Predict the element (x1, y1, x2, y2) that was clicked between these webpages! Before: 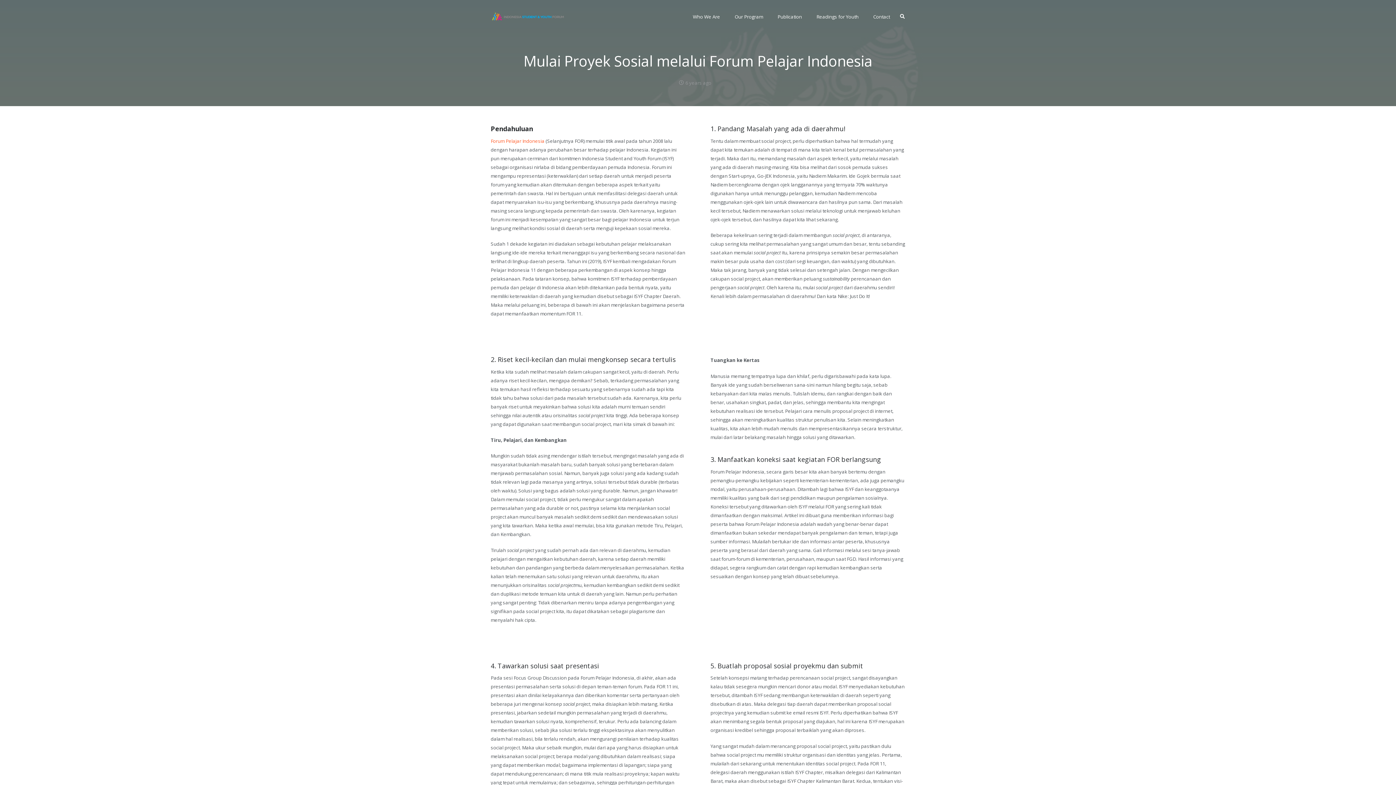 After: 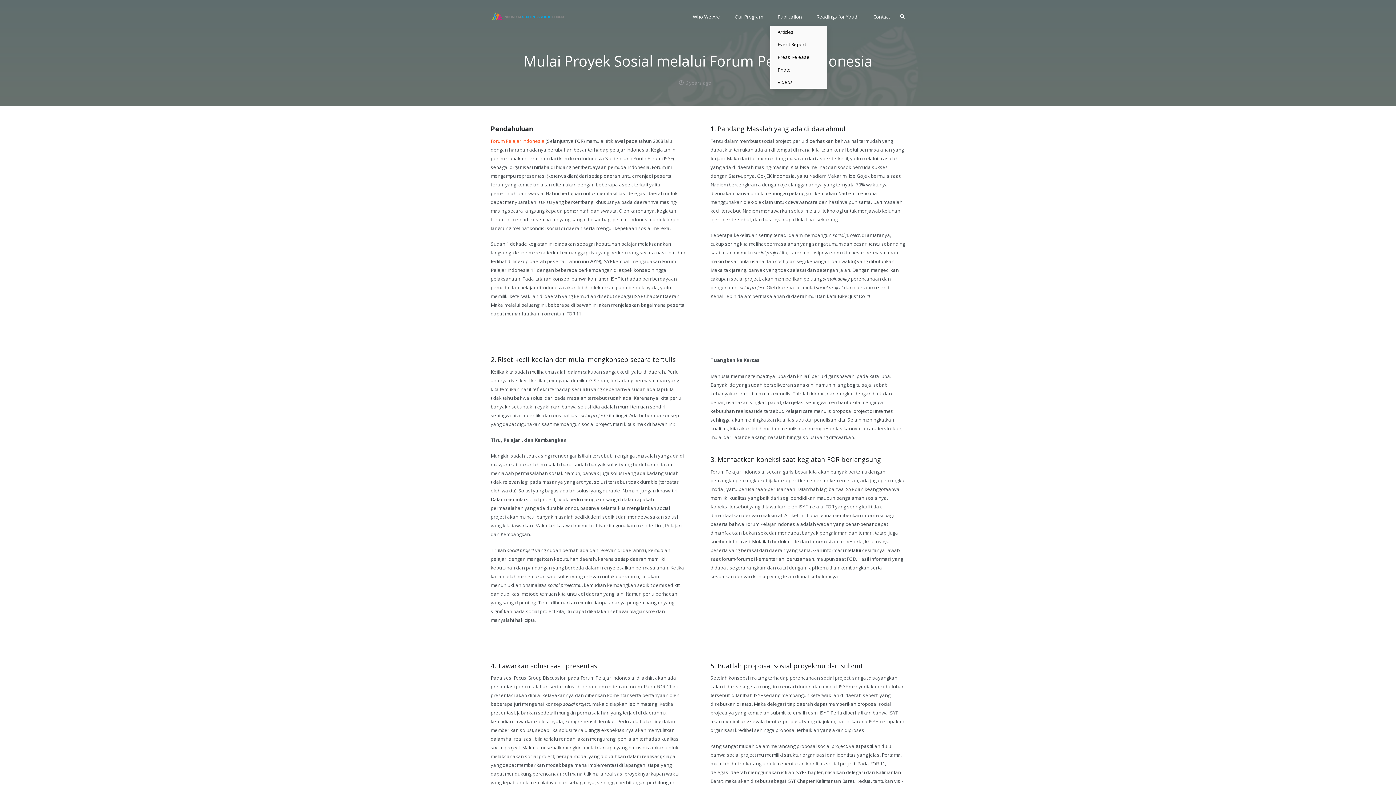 Action: bbox: (770, 7, 809, 25) label: Publication